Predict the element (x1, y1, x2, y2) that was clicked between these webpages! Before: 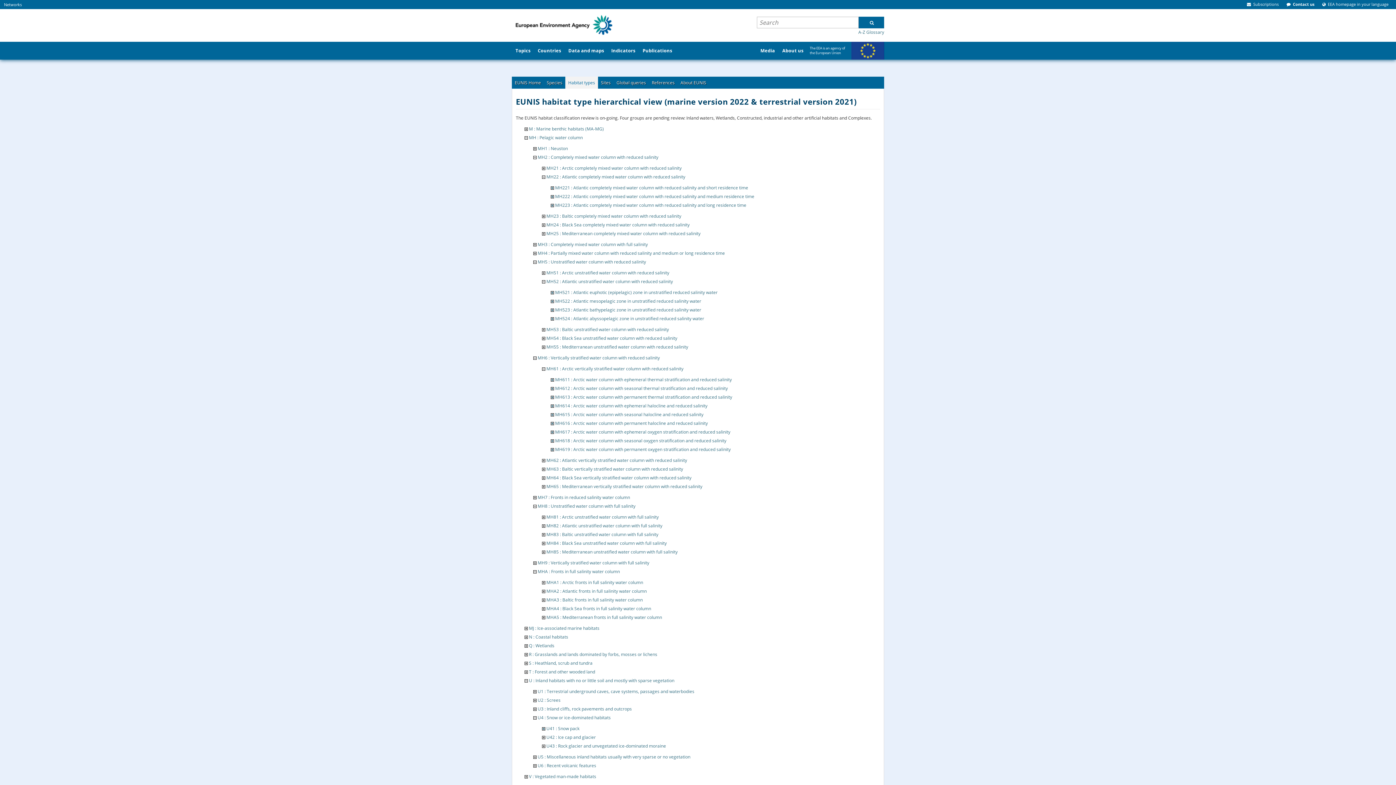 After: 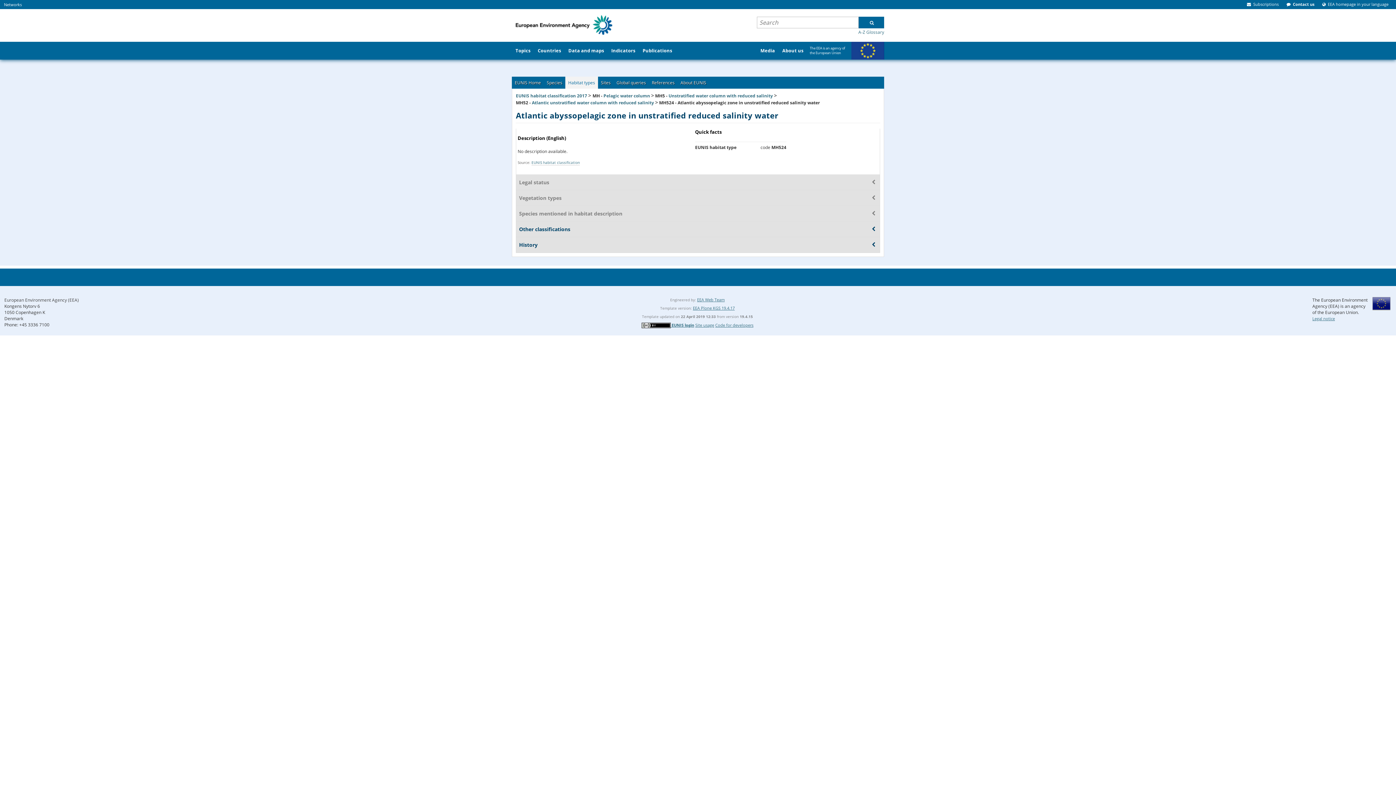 Action: bbox: (555, 315, 704, 321) label: MH524 : Atlantic abyssopelagic zone in unstratified reduced salinity water